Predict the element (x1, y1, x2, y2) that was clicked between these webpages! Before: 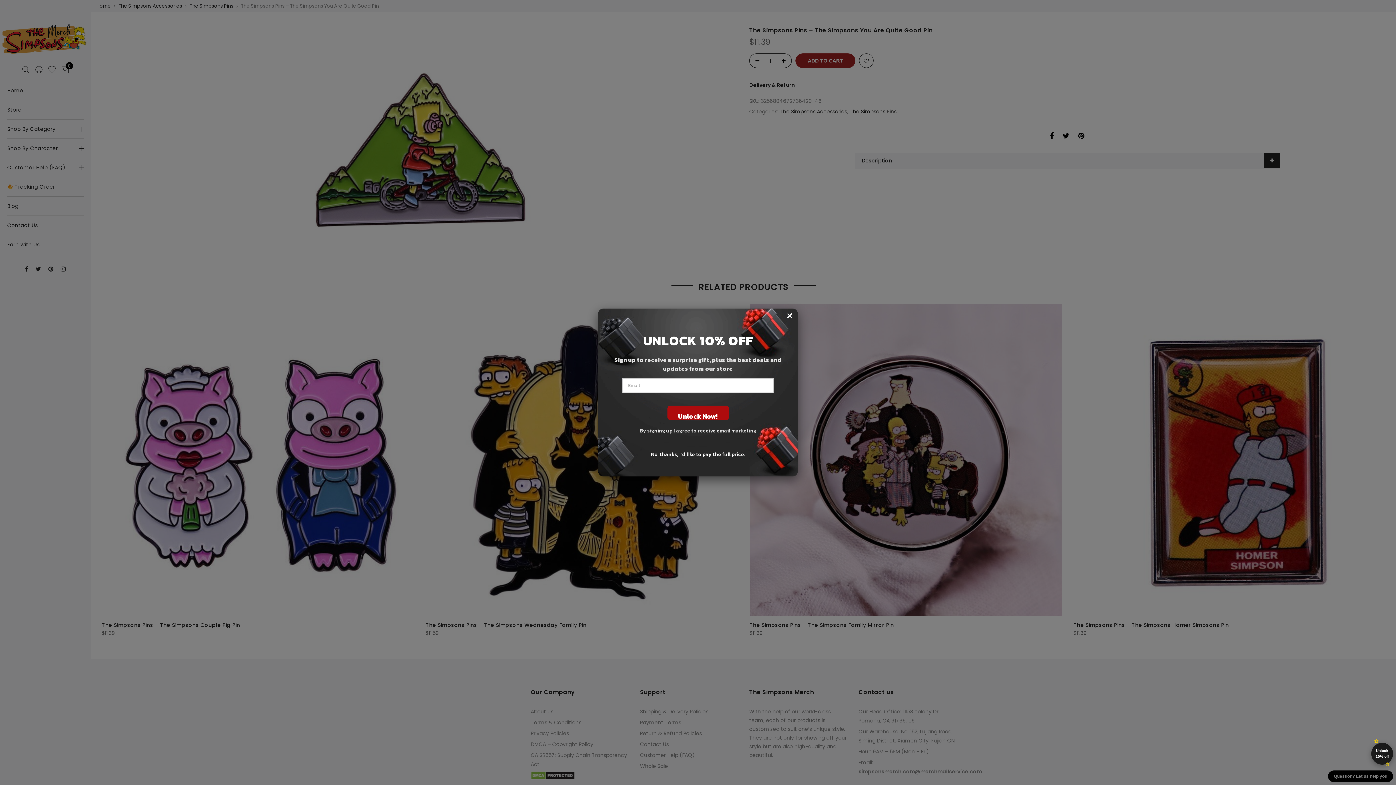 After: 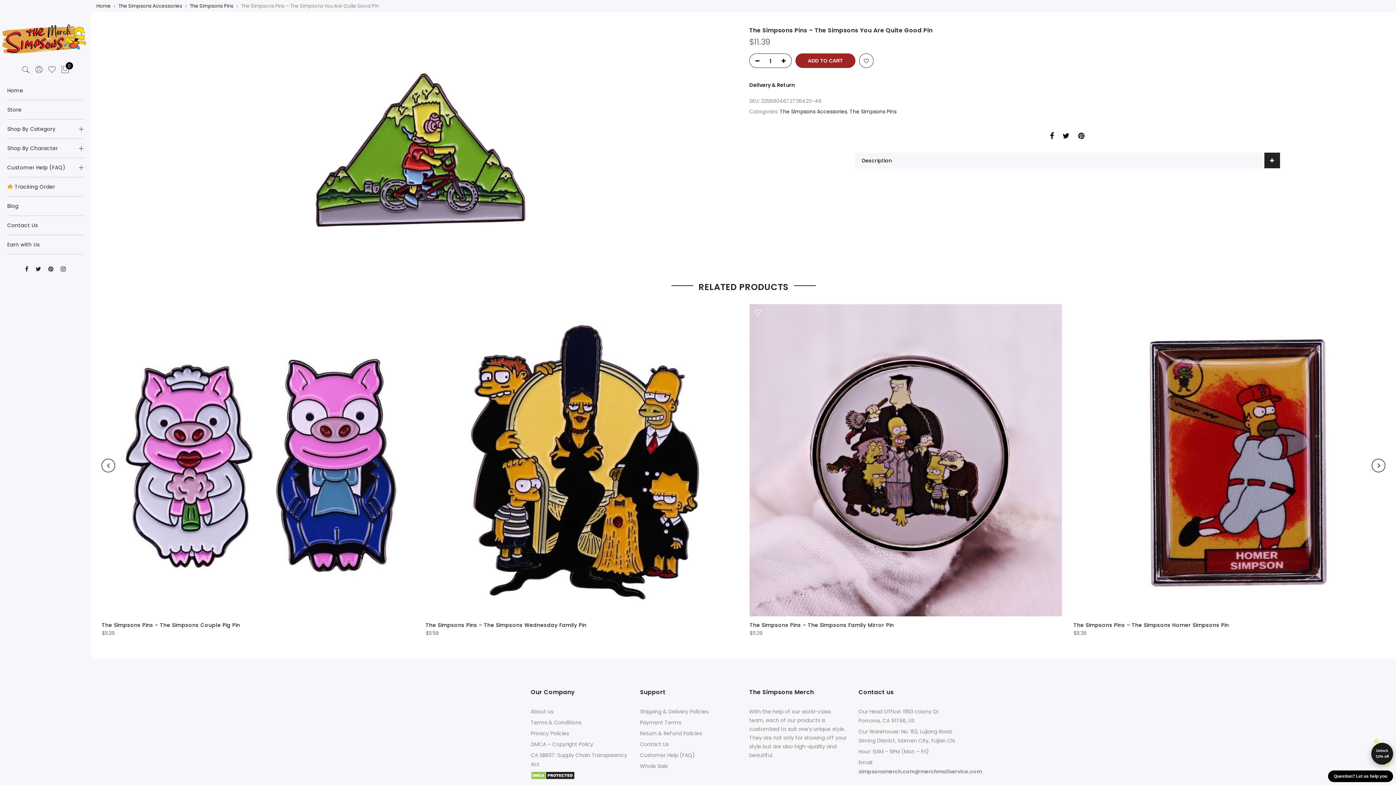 Action: bbox: (786, 308, 792, 323) label: ×